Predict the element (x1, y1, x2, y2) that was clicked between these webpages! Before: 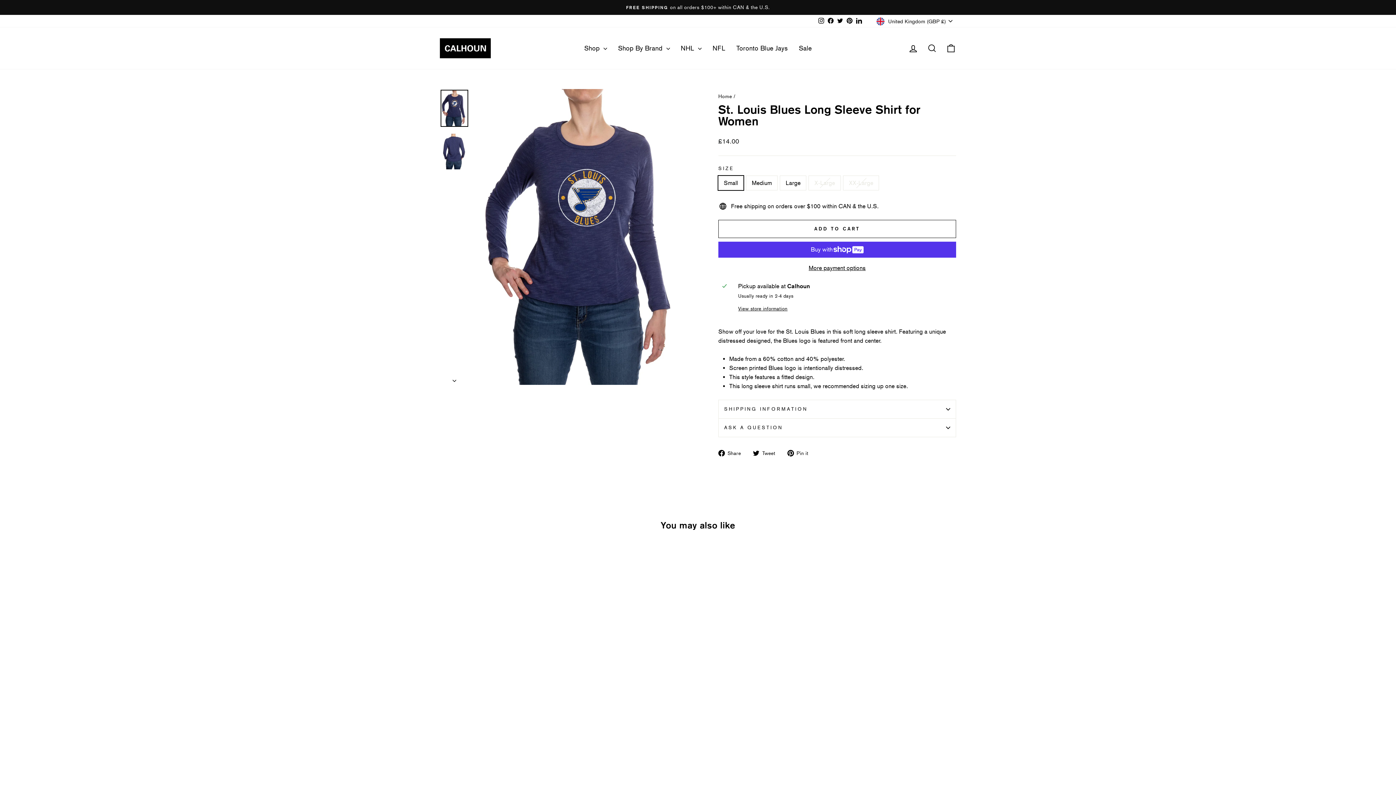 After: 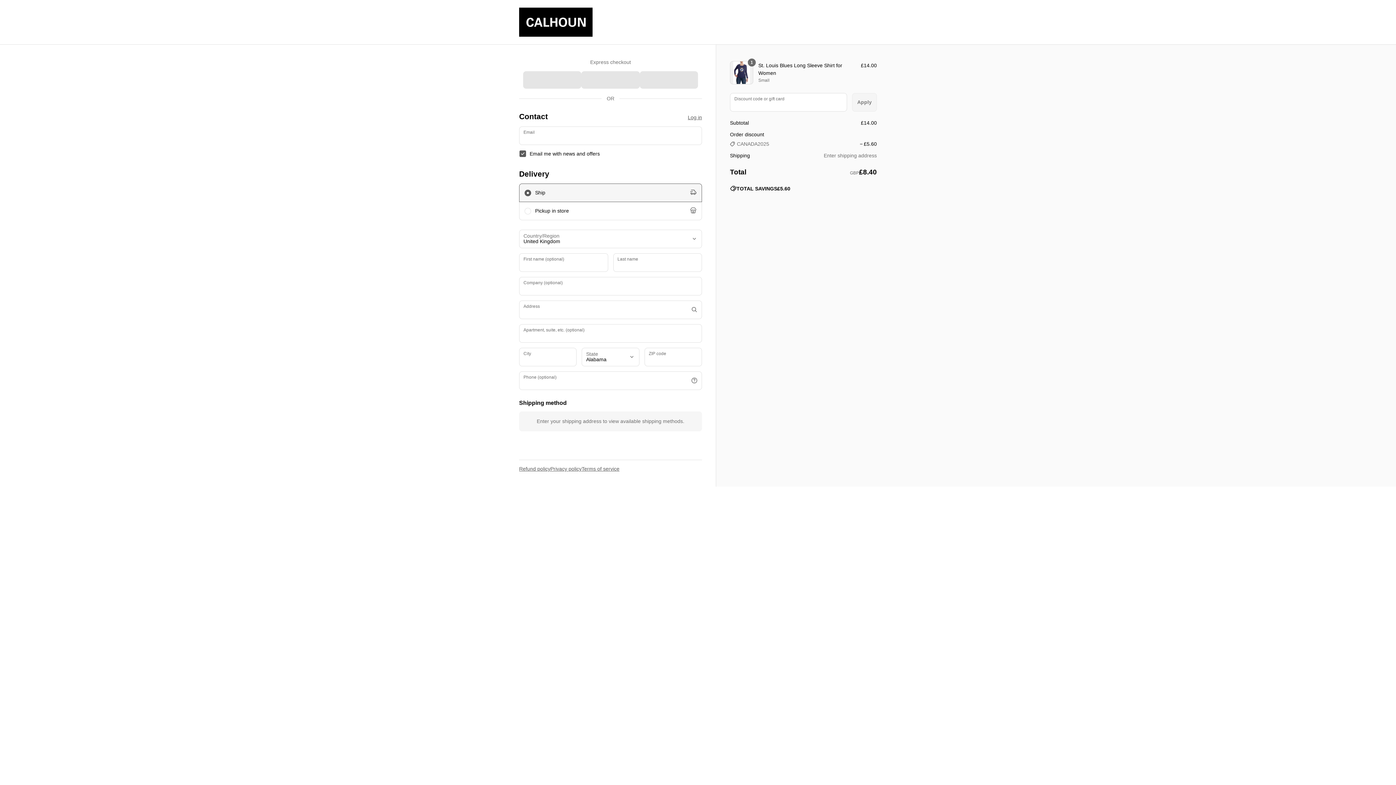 Action: bbox: (718, 263, 956, 272) label: More payment options